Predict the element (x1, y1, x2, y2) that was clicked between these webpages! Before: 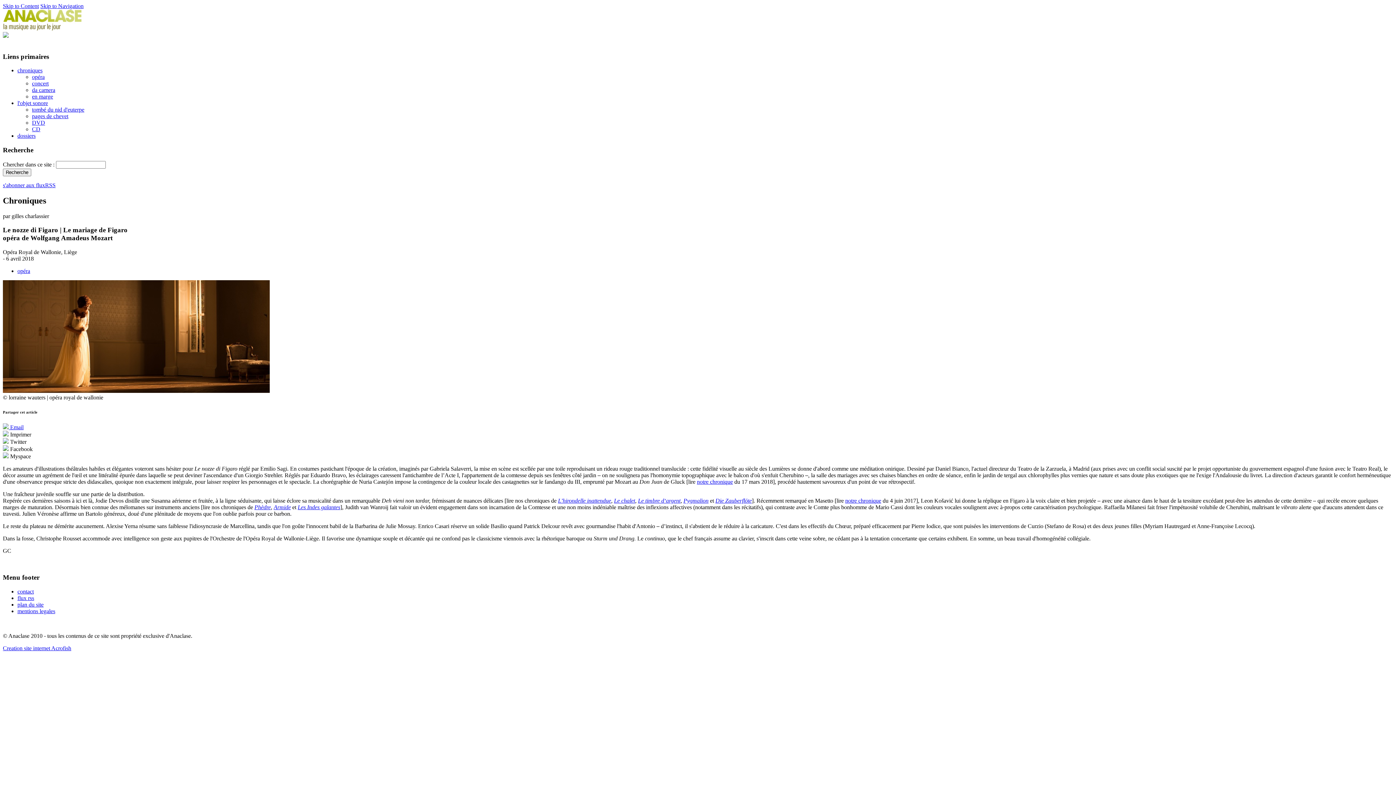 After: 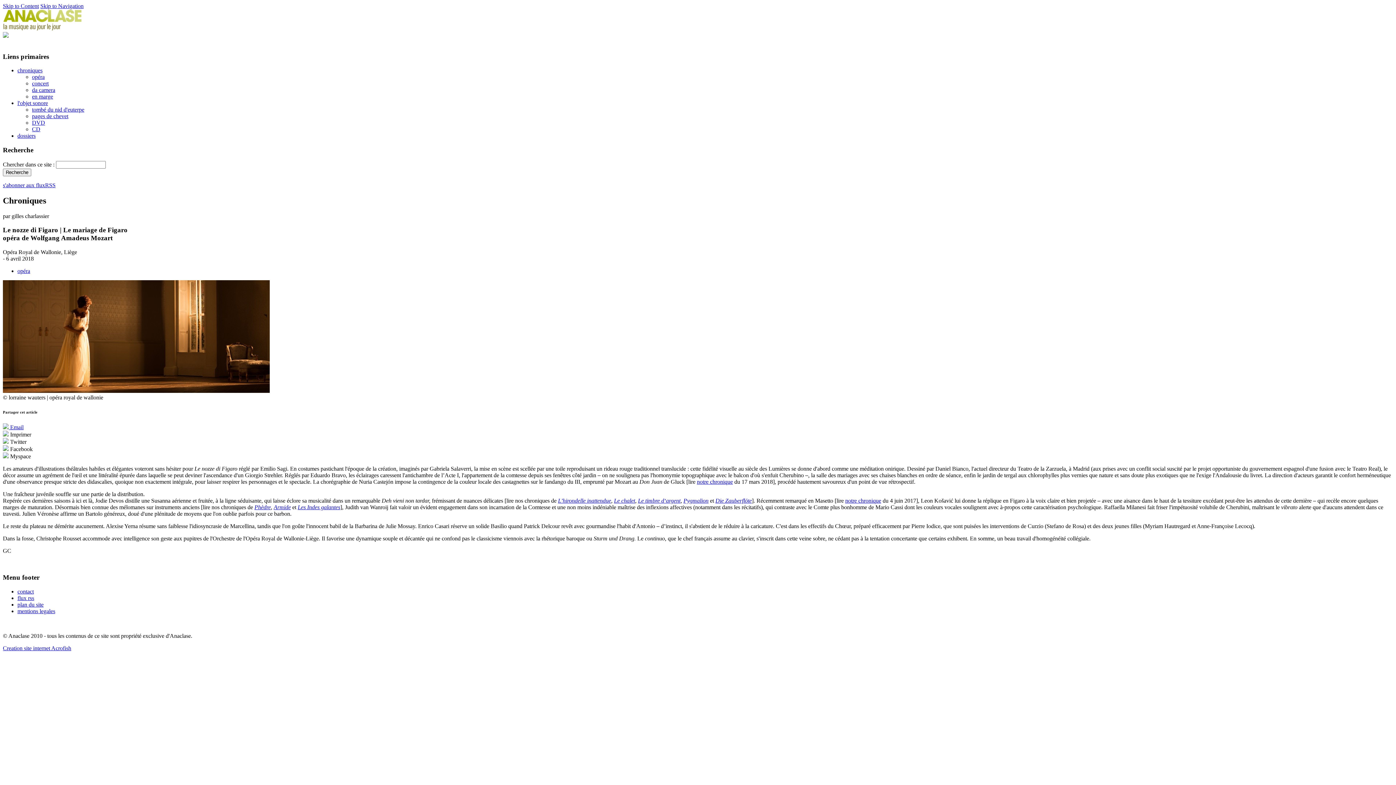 Action: label: Les Indes galantes bbox: (297, 504, 340, 510)